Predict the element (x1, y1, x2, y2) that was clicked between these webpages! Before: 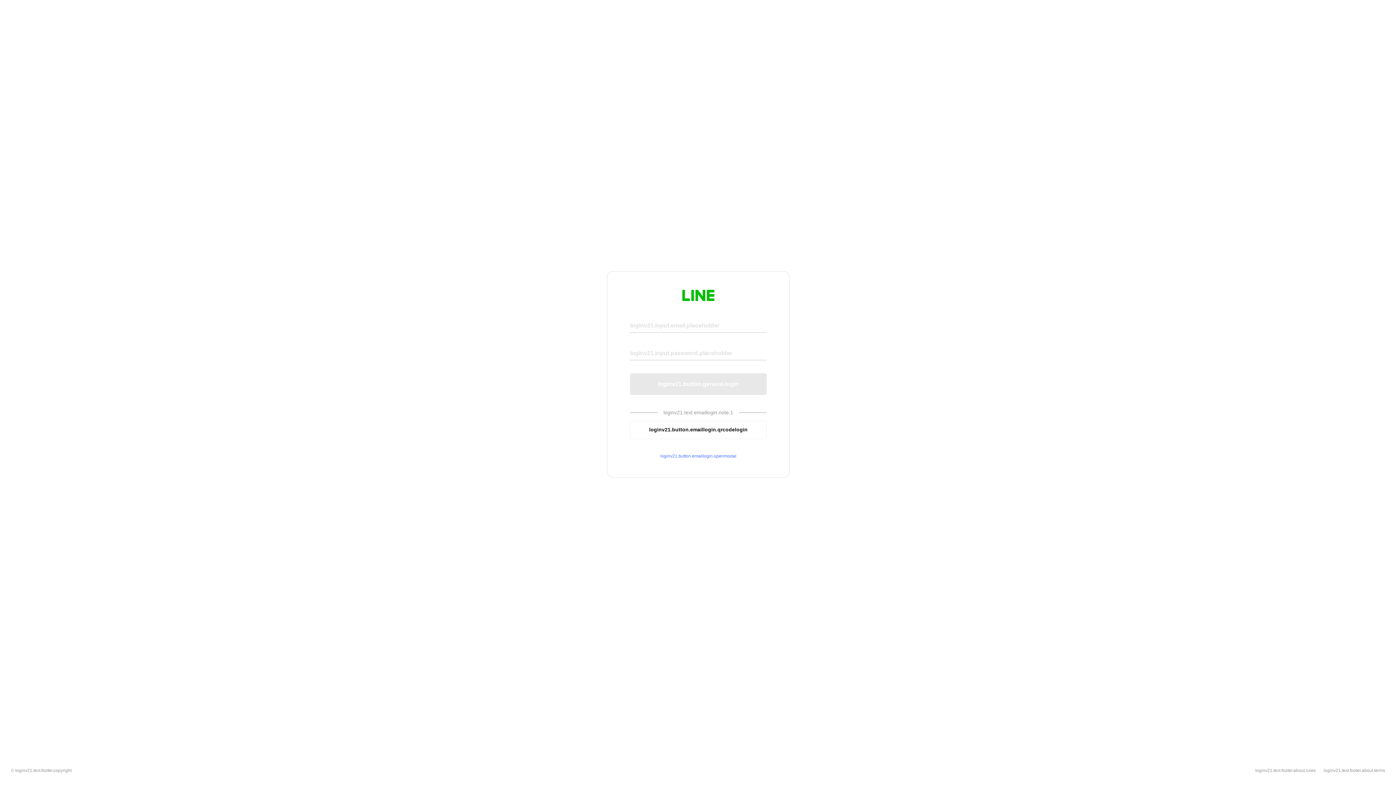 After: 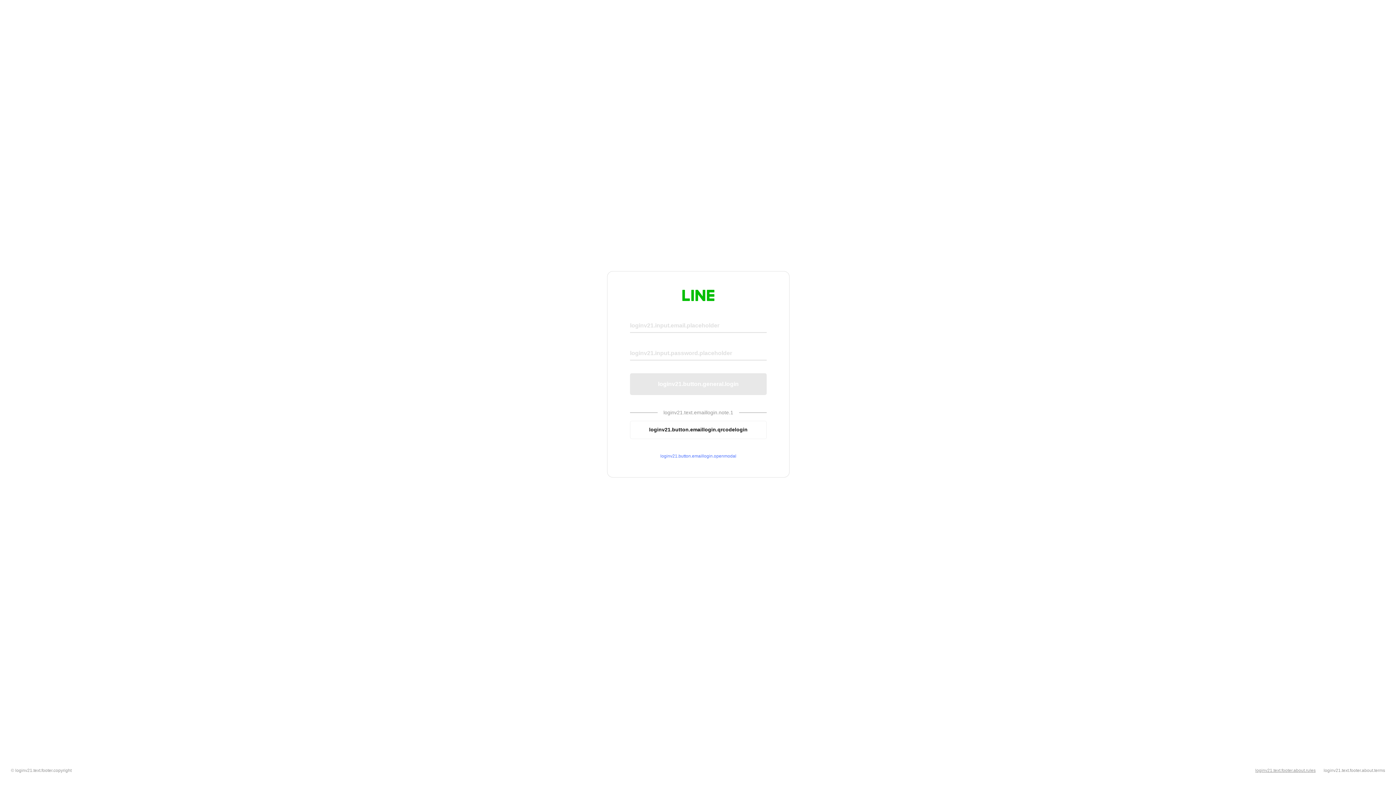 Action: bbox: (1255, 768, 1316, 773) label: loginv21.text.footer.about.rules